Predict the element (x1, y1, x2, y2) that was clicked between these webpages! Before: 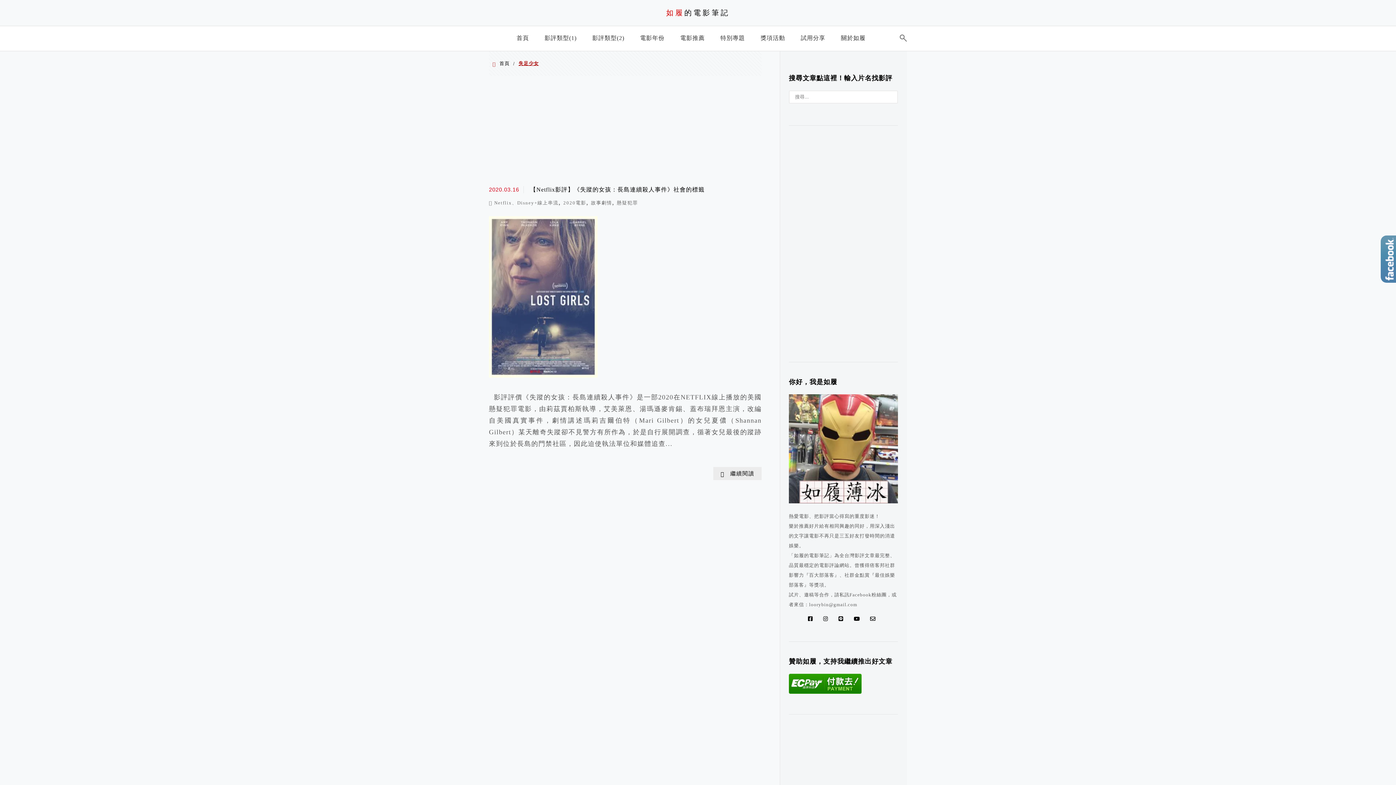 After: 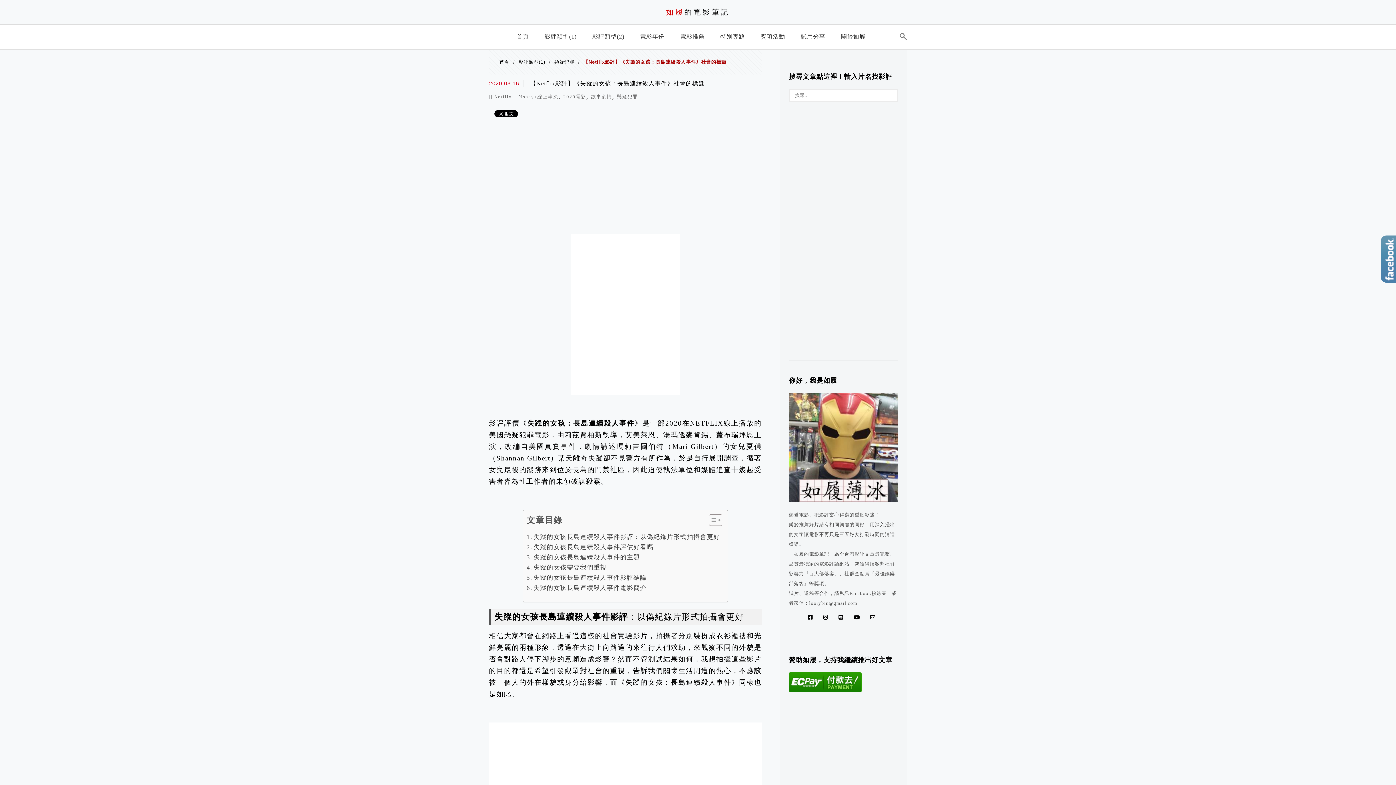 Action: bbox: (489, 371, 597, 379)